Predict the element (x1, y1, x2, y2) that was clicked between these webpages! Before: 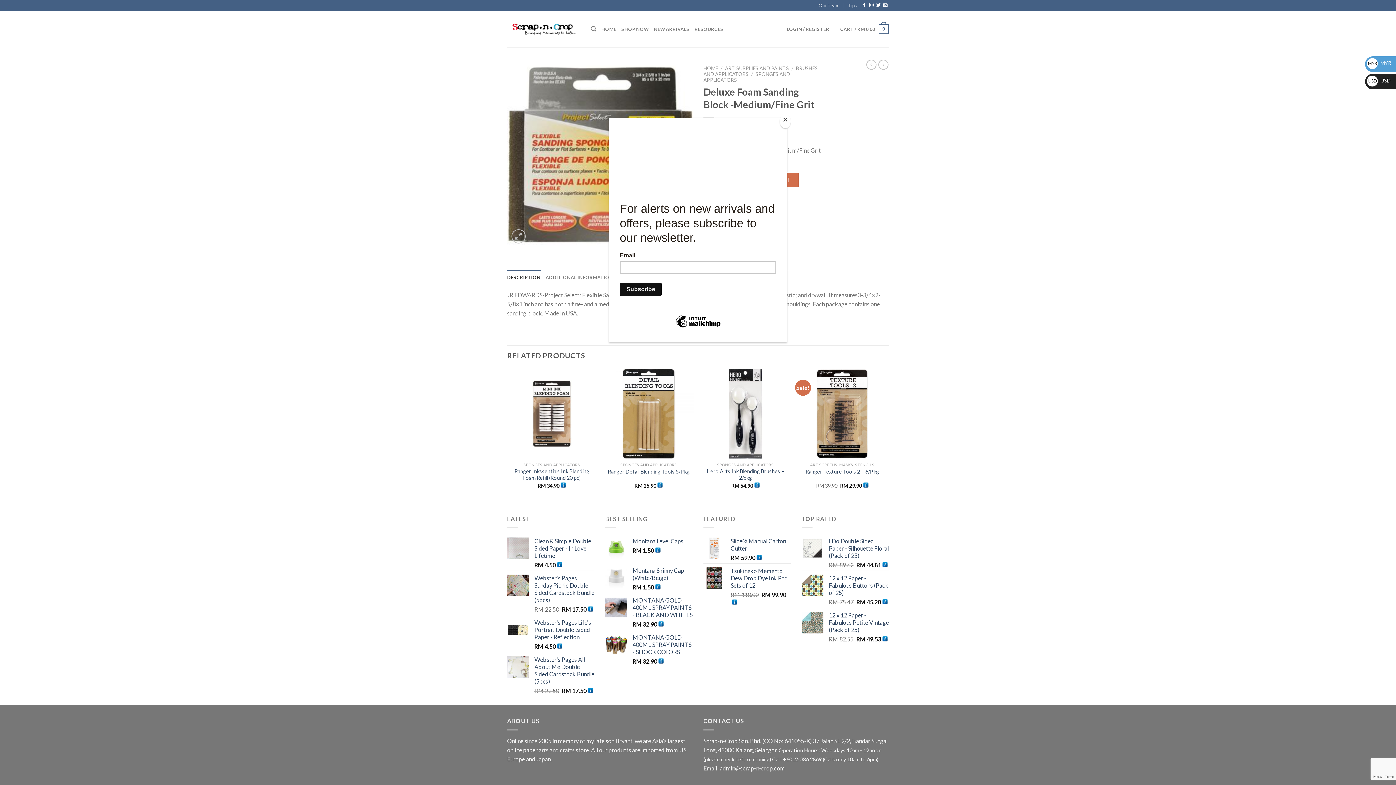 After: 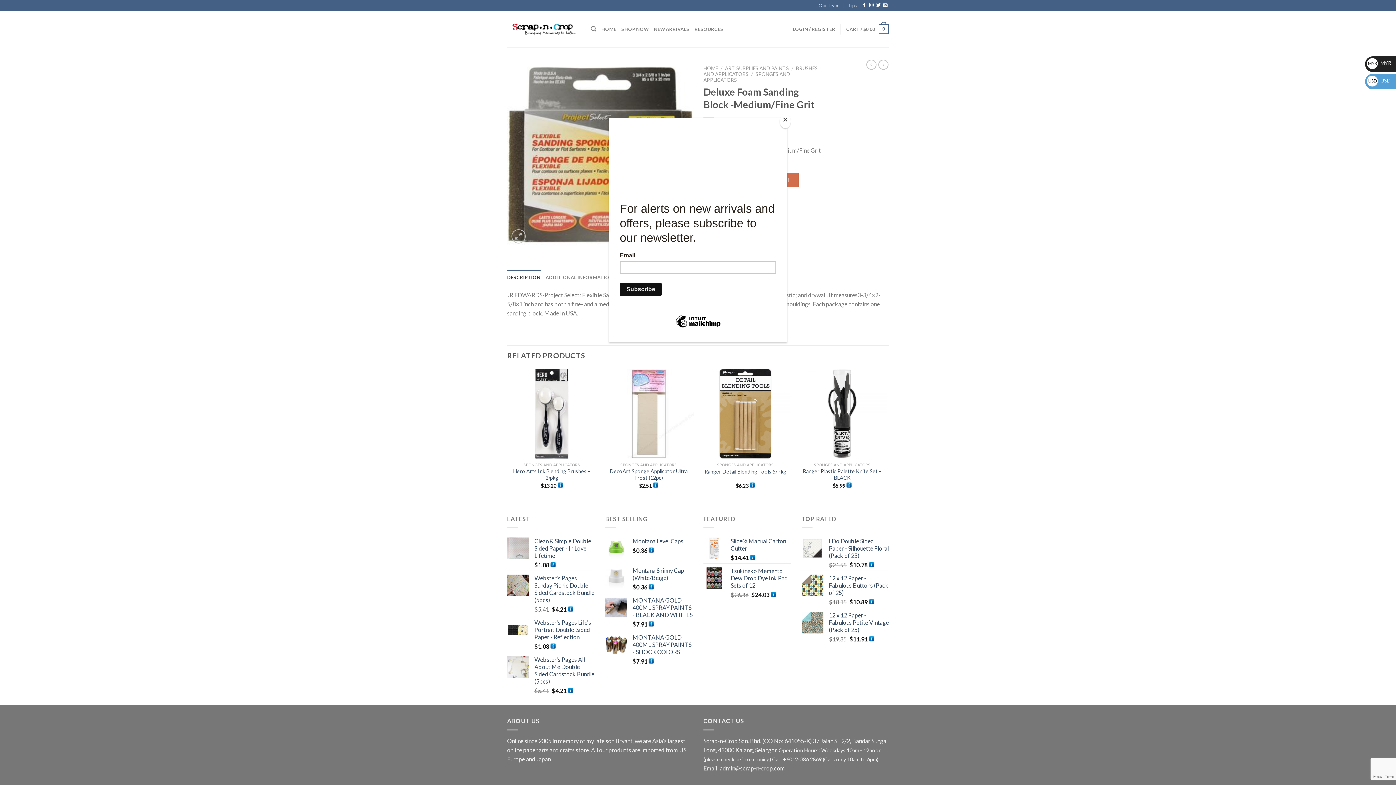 Action: label: USD USD bbox: (1367, 77, 1390, 83)